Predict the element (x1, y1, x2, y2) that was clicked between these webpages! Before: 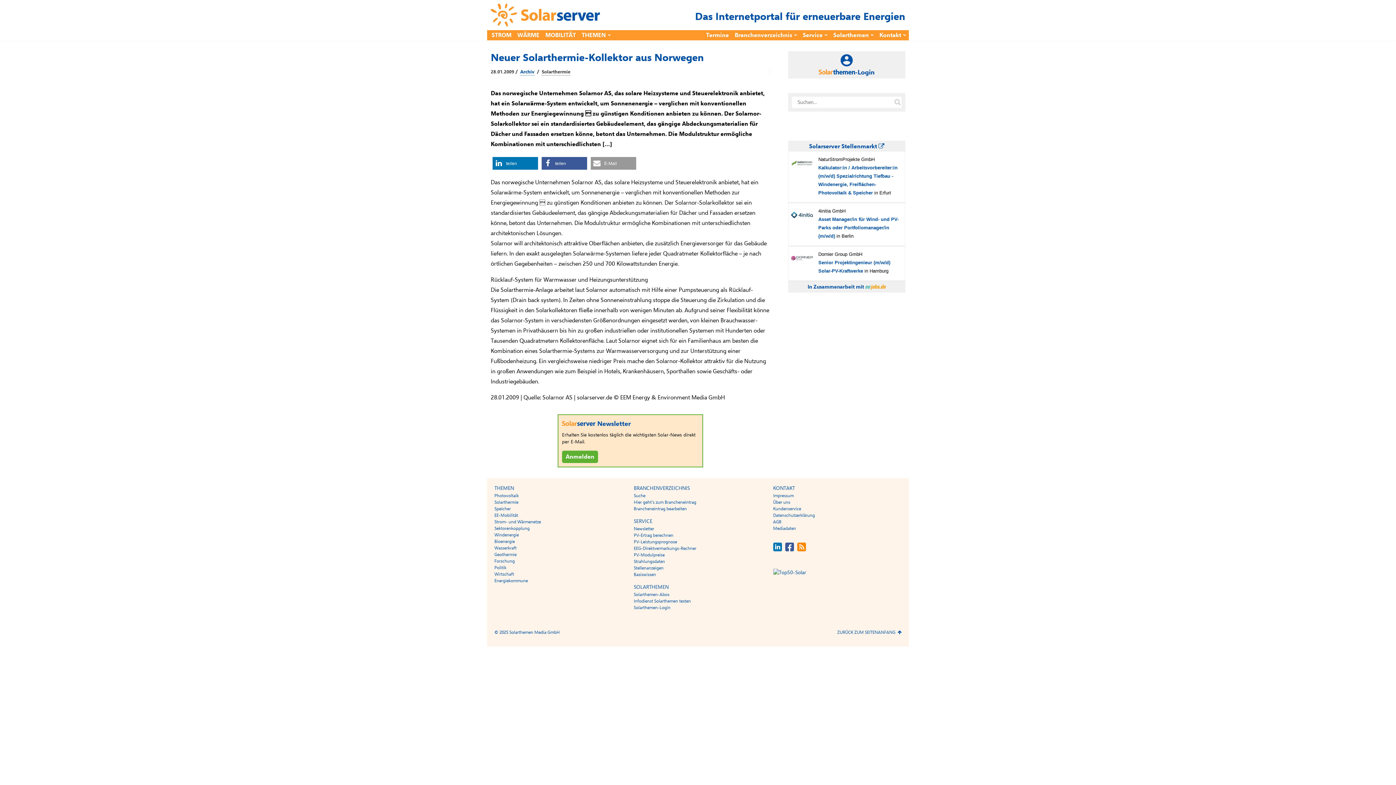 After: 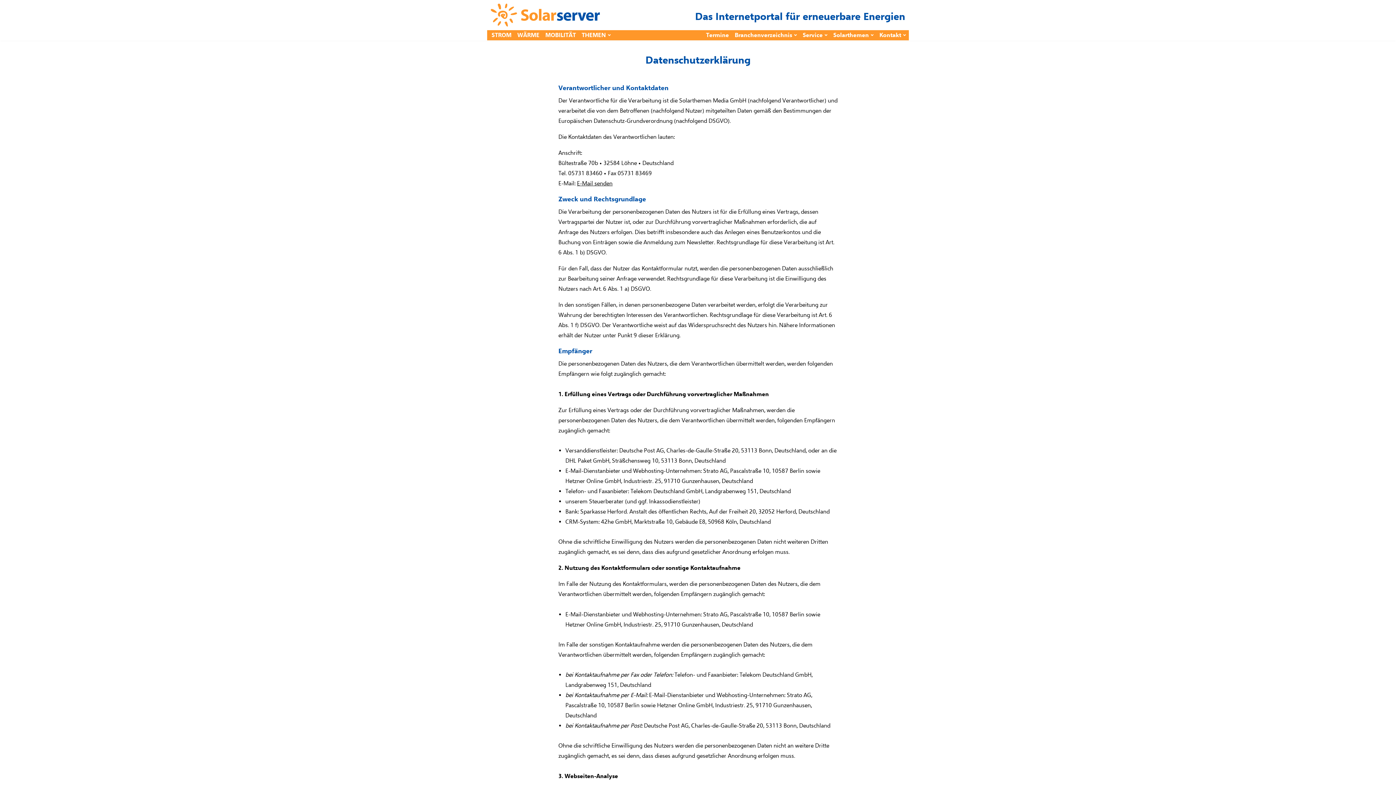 Action: bbox: (773, 512, 815, 518) label: Datenschutzerklärung